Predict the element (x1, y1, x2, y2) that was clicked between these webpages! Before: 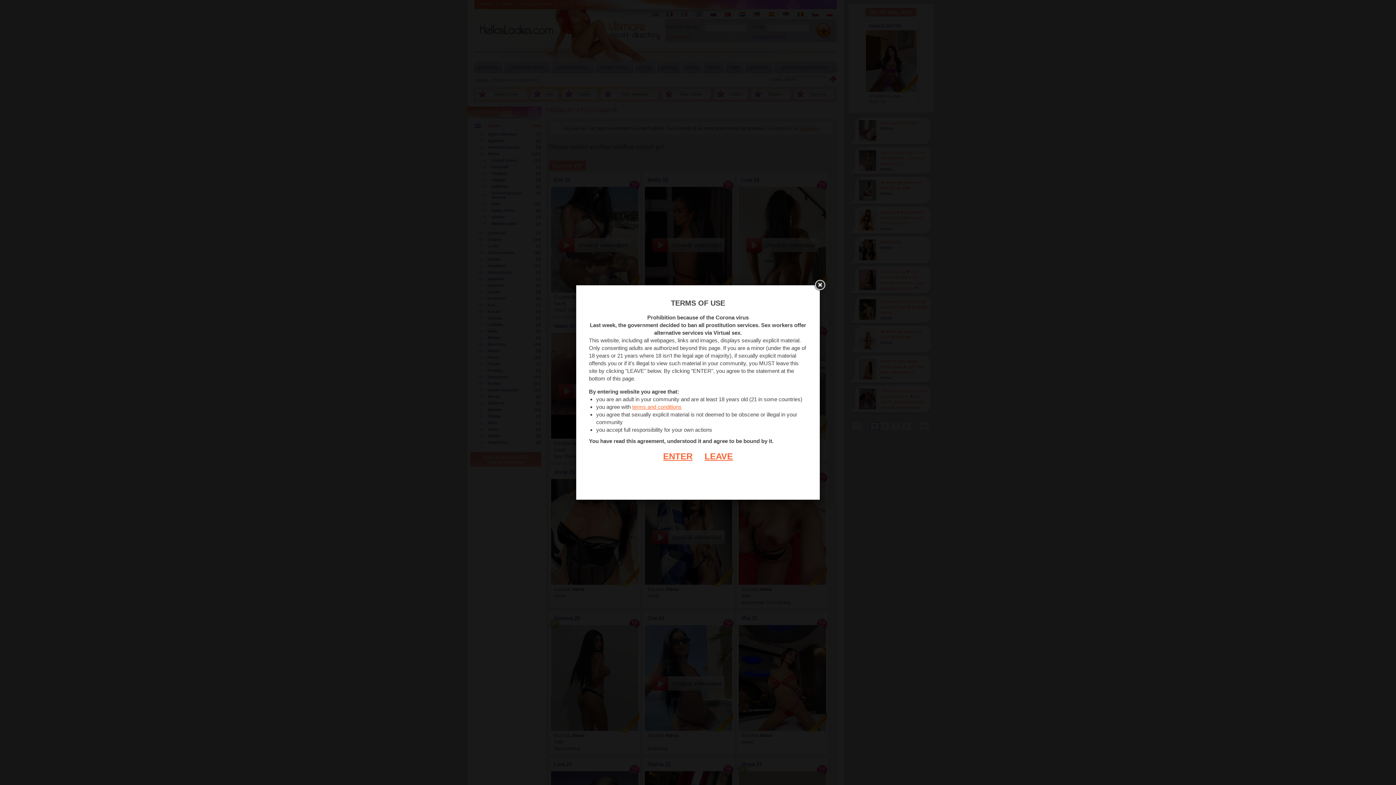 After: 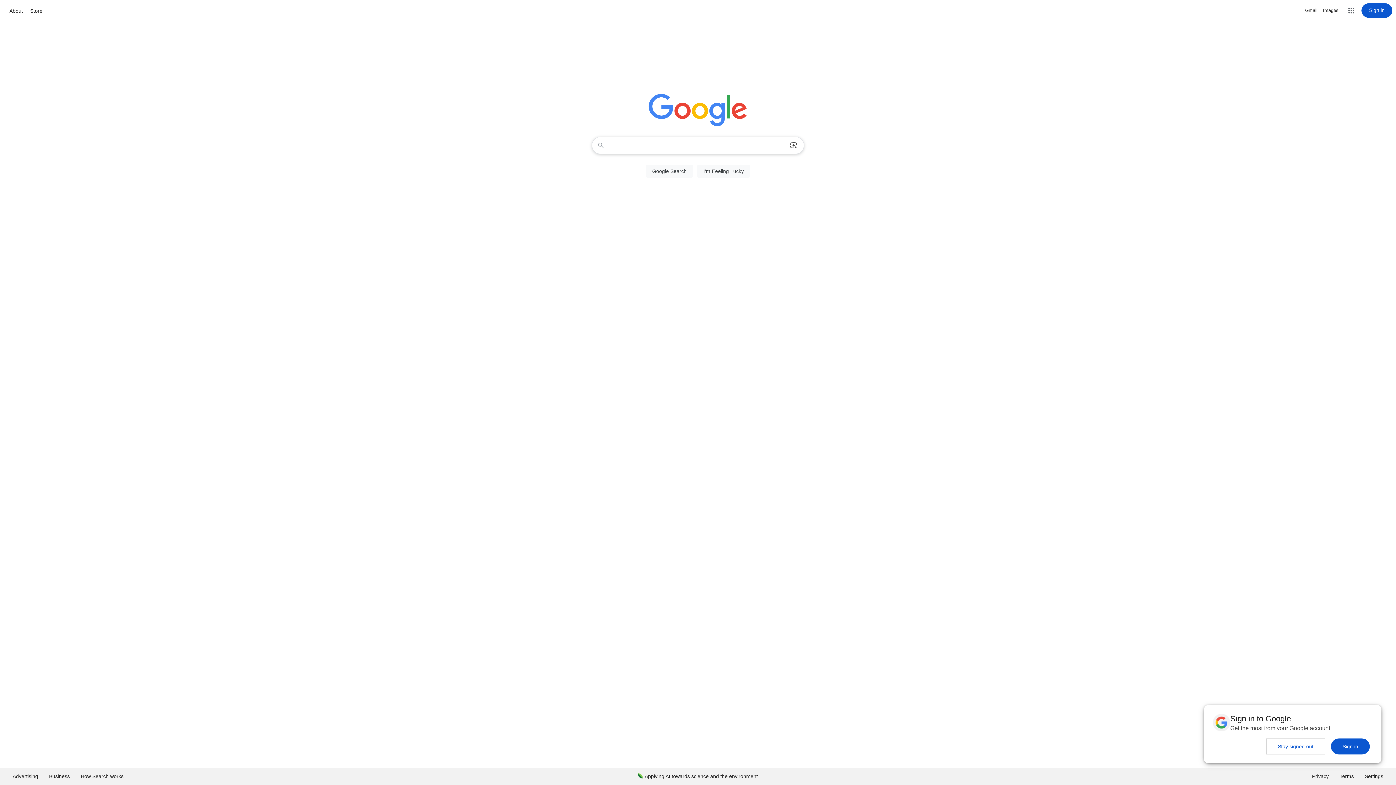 Action: label: LEAVE bbox: (693, 451, 733, 461)